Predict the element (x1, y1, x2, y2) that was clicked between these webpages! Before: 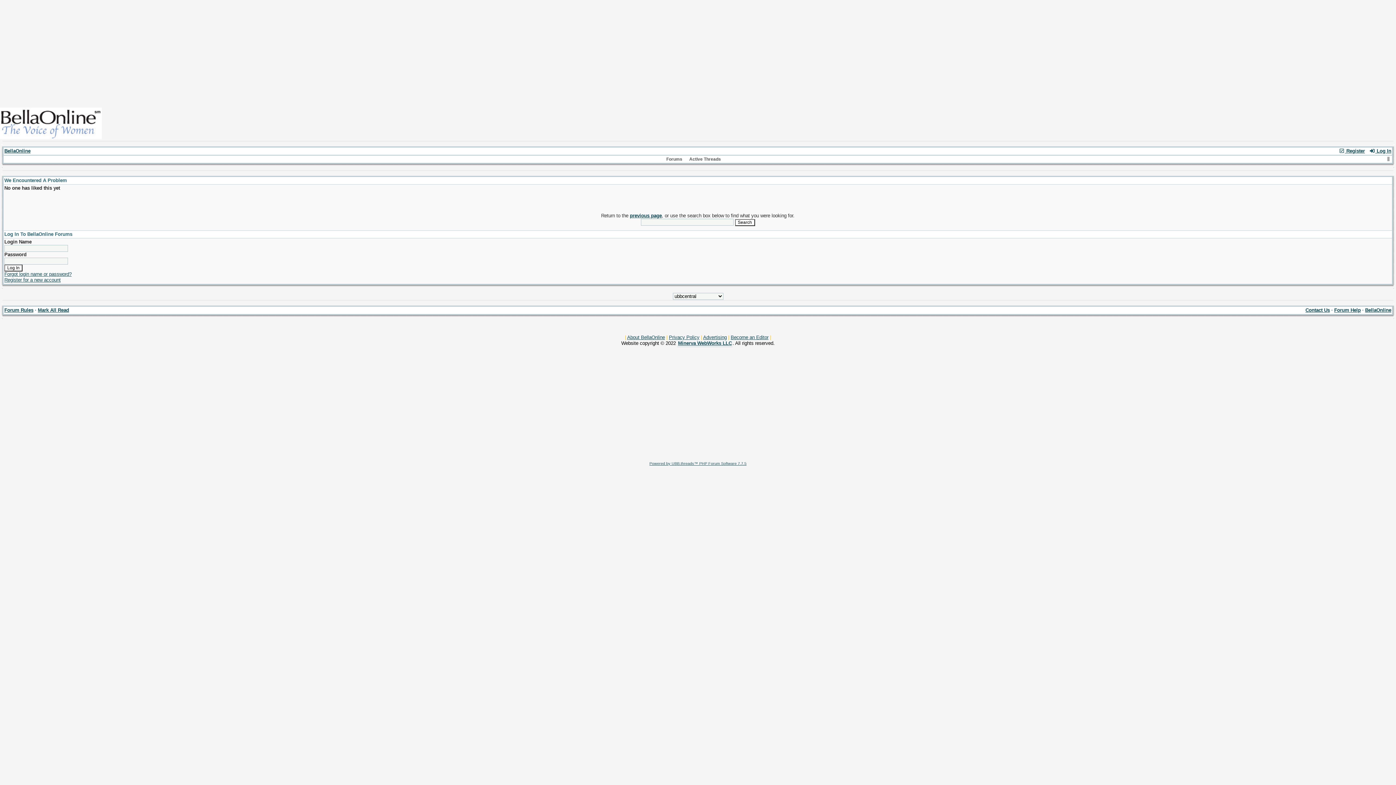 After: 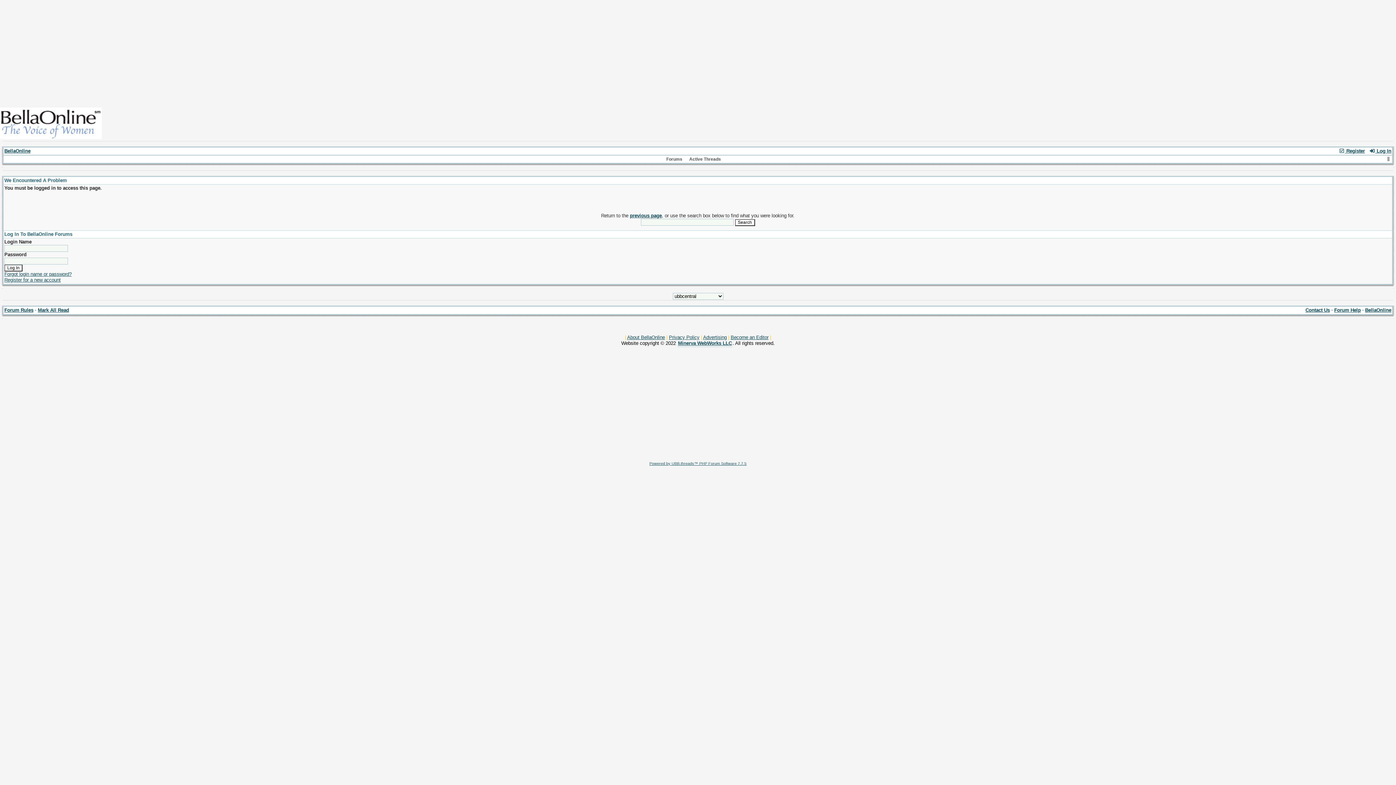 Action: label: Mark All Read bbox: (37, 307, 69, 313)